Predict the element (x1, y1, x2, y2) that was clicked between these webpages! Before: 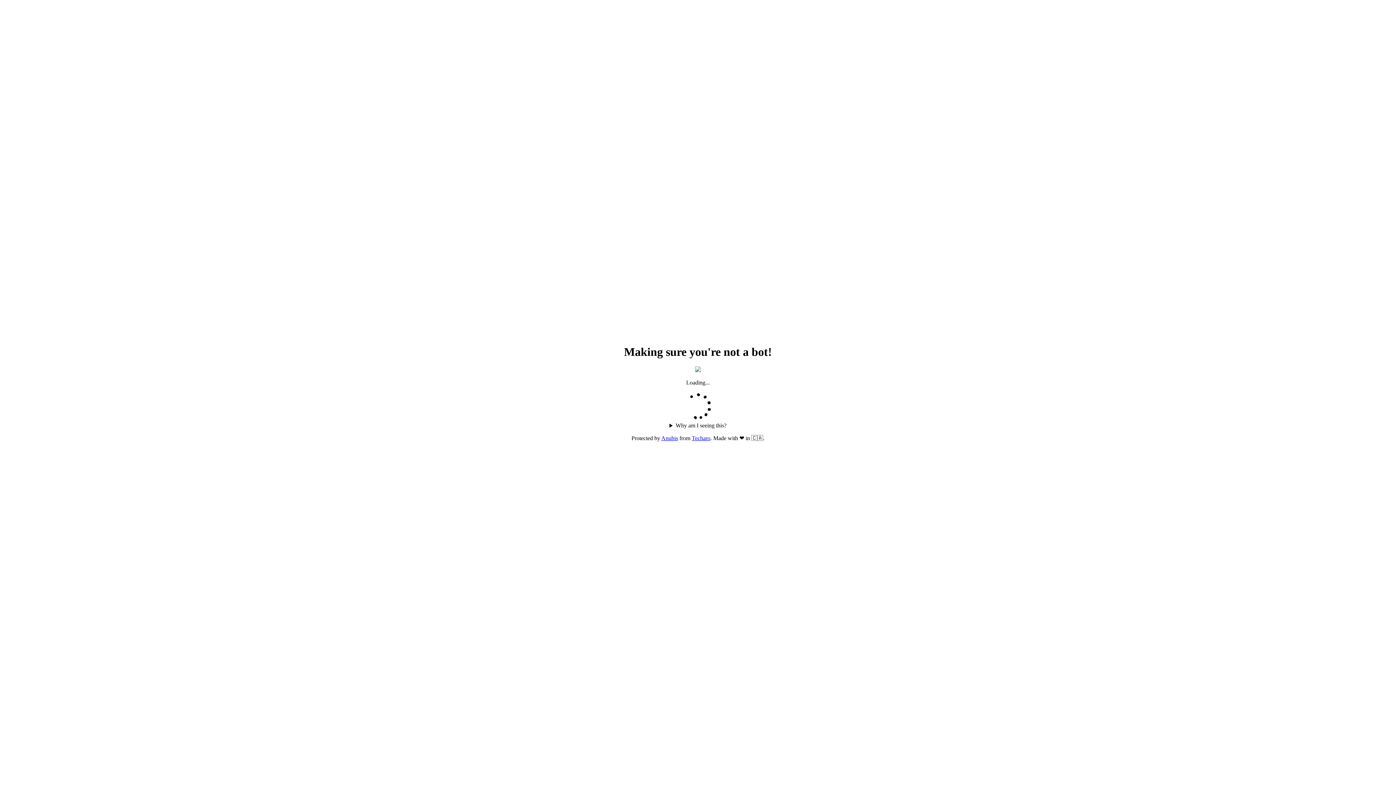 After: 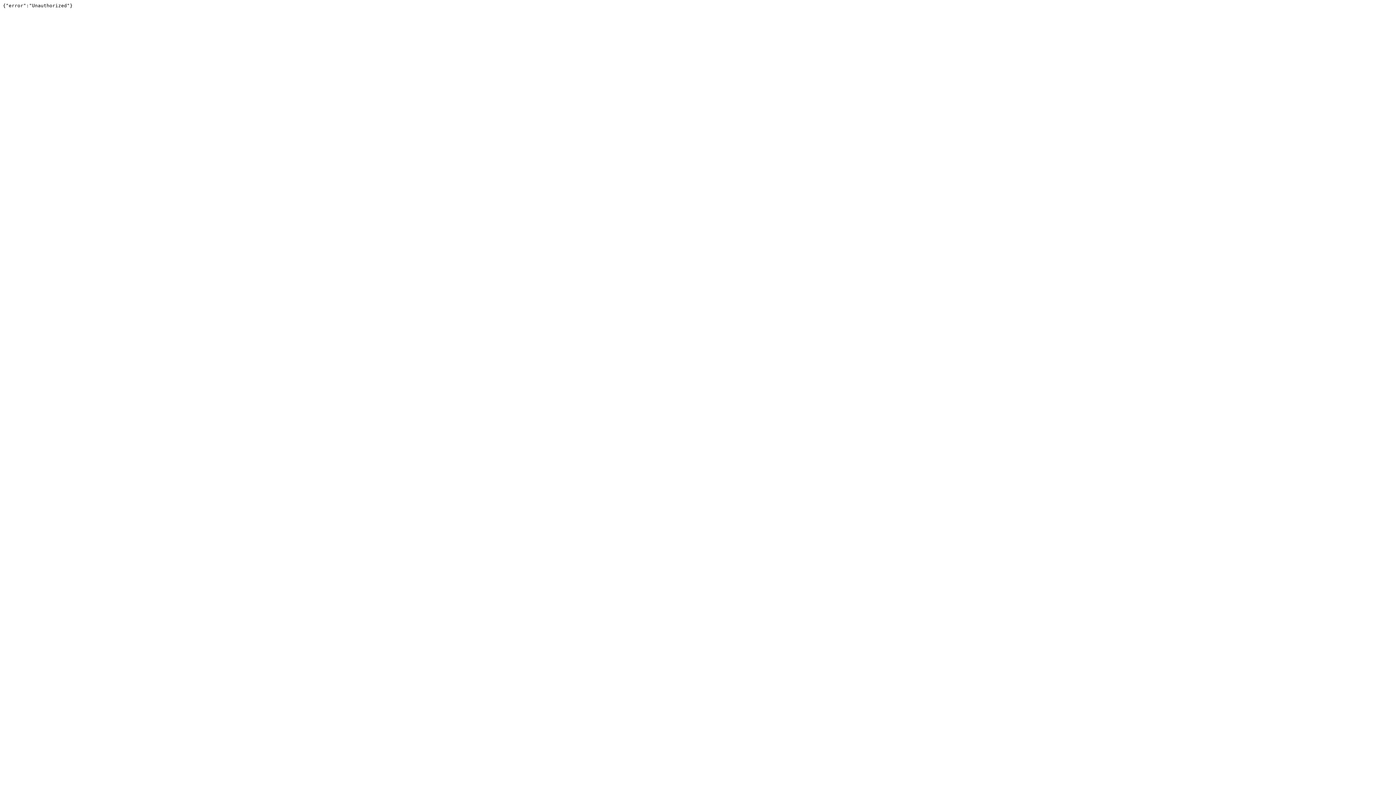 Action: bbox: (692, 435, 710, 441) label: Techaro